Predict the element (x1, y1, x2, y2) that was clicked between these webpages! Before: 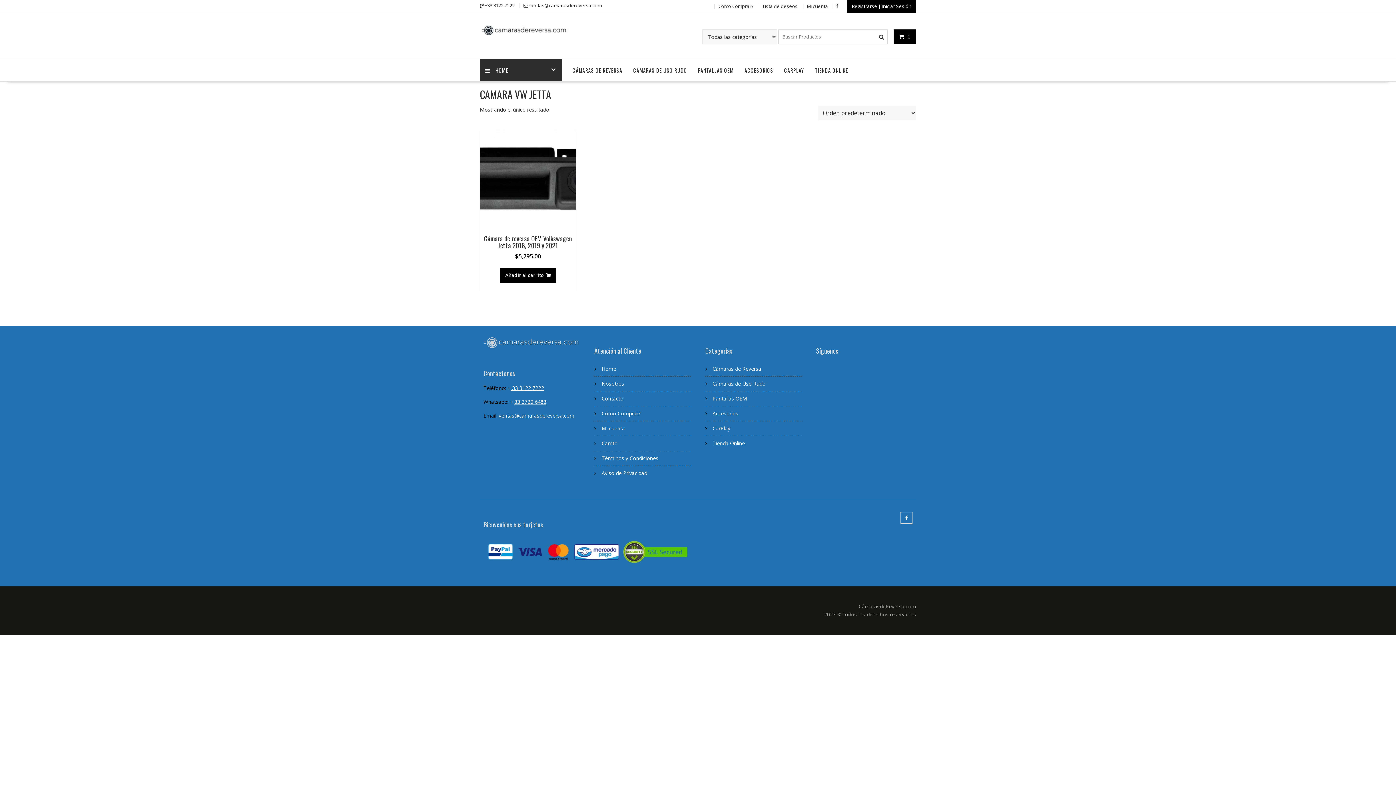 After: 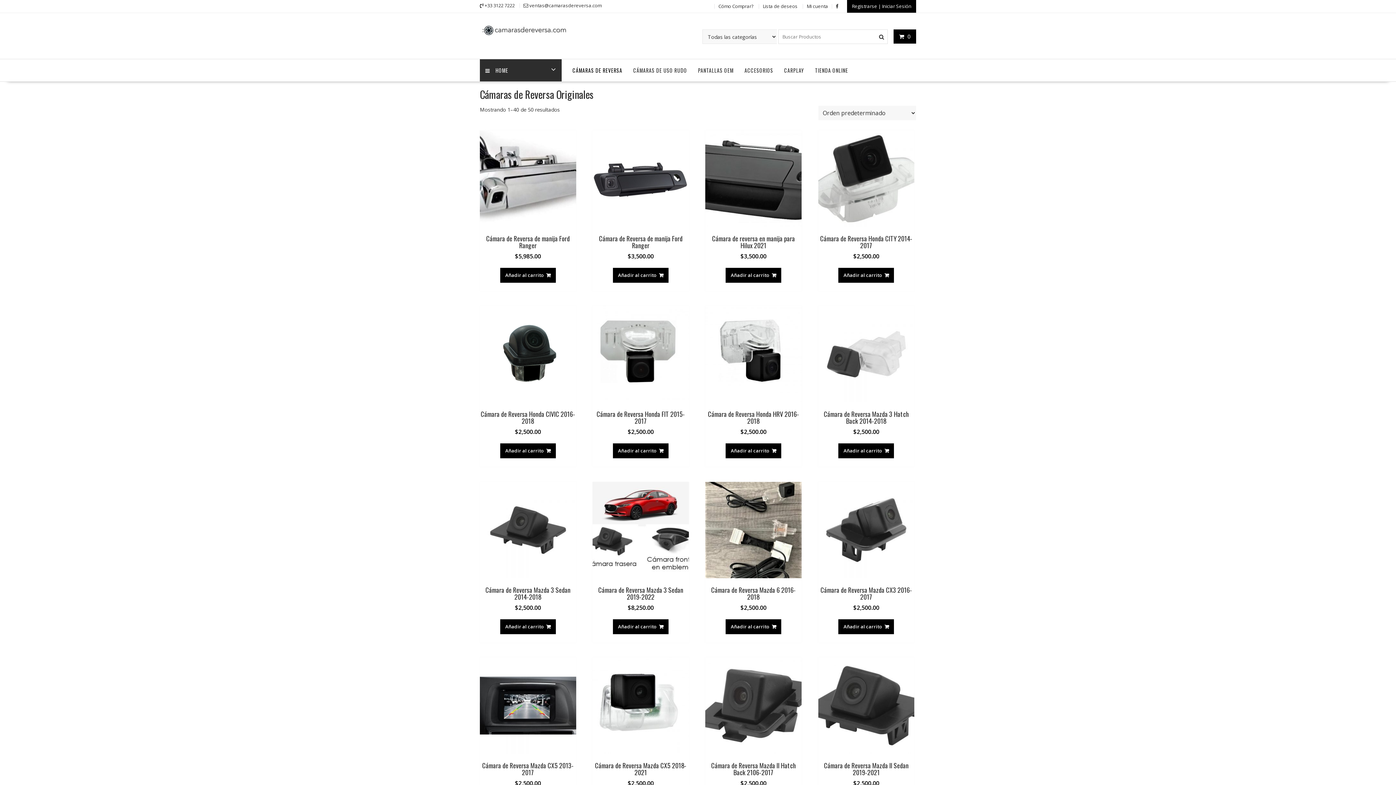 Action: label: CÁMARAS DE REVERSA bbox: (567, 59, 628, 81)